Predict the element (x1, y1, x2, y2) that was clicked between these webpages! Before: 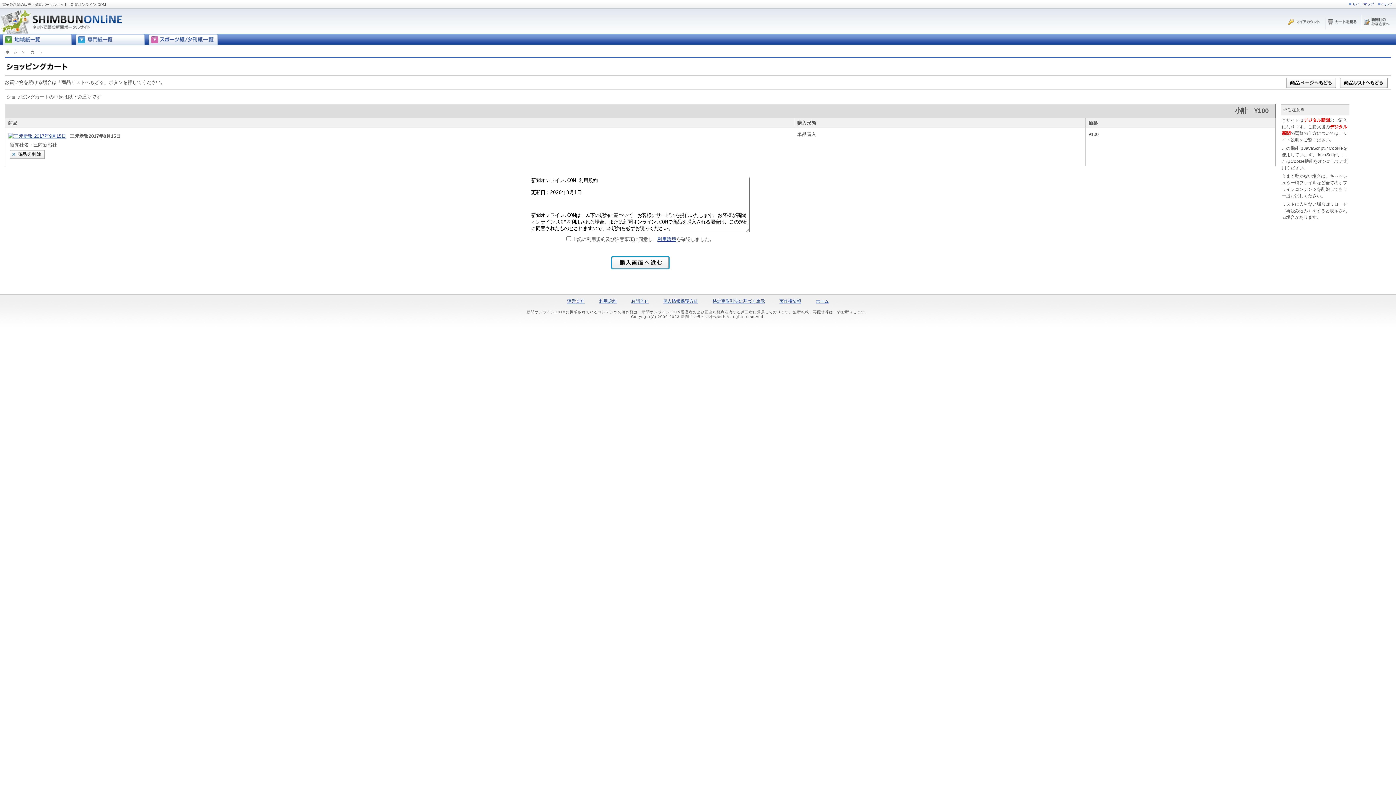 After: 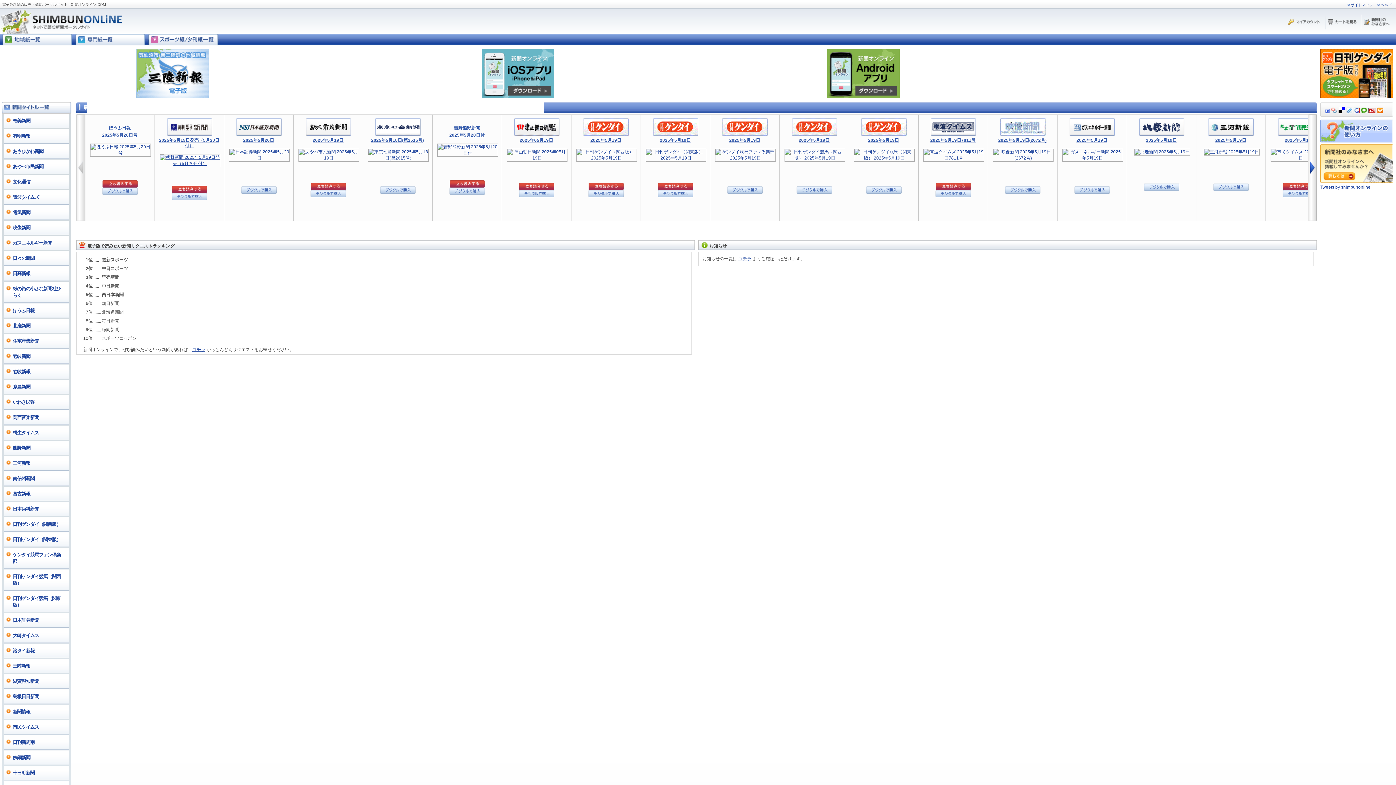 Action: bbox: (816, 298, 829, 304) label: ホーム